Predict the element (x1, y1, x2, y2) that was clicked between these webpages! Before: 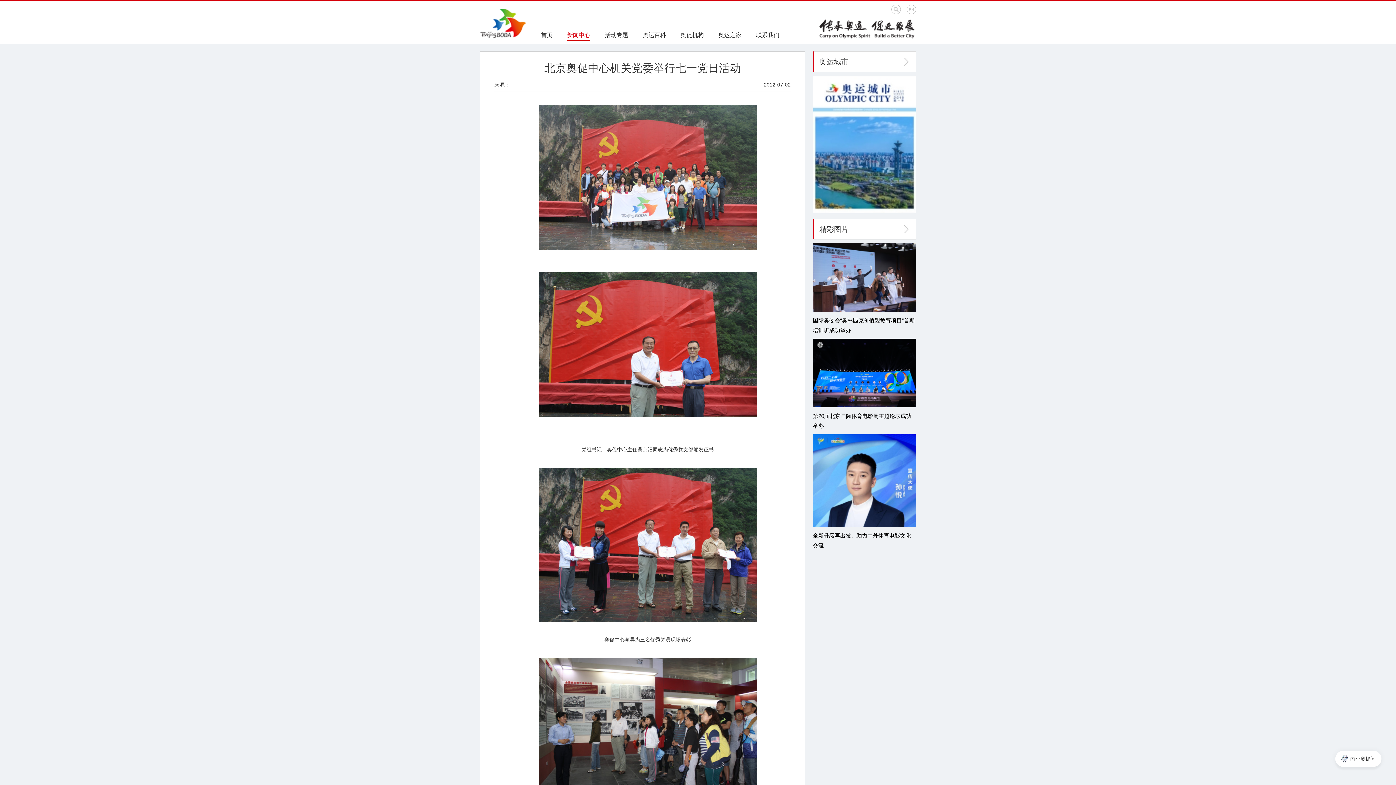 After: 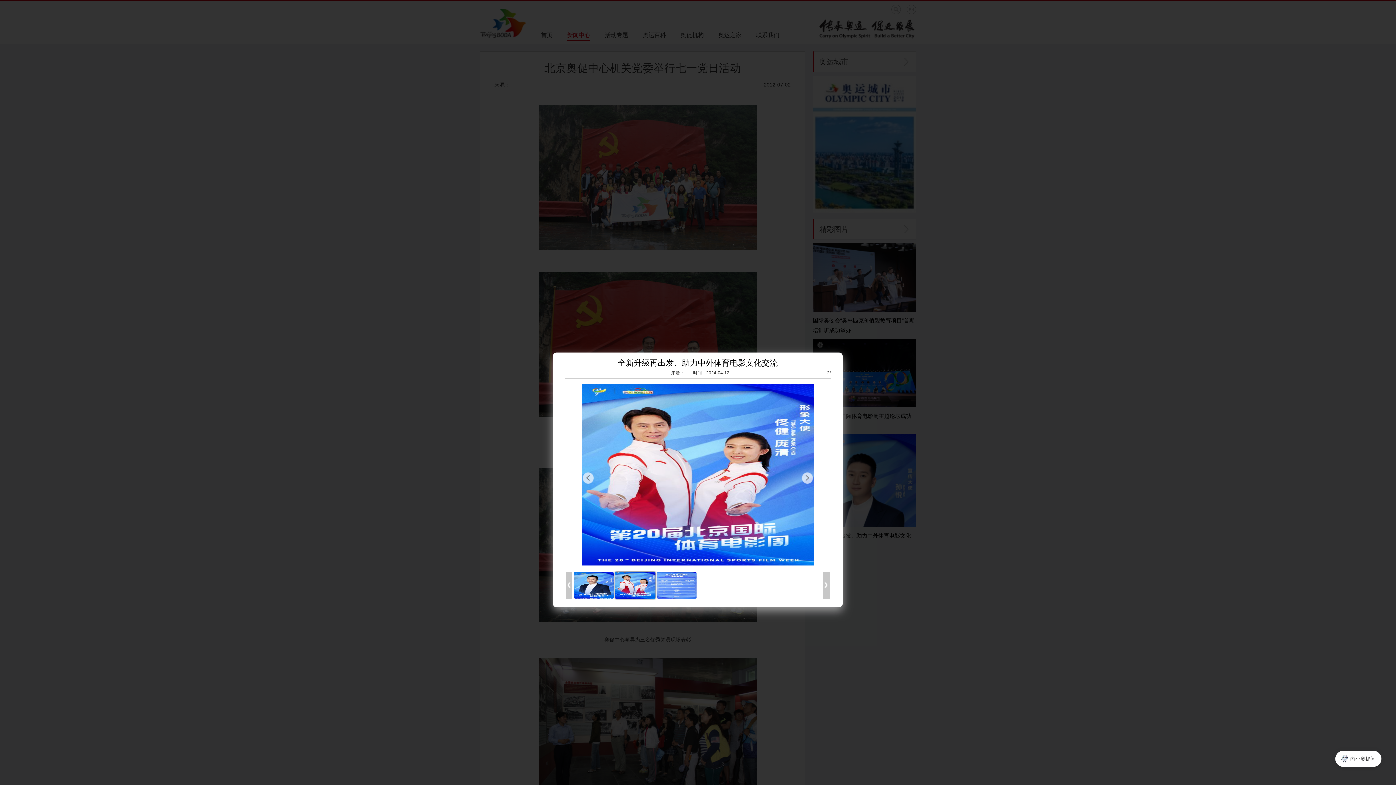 Action: bbox: (813, 434, 916, 550) label: 全新升级再出发、助力中外体育电影文化交流